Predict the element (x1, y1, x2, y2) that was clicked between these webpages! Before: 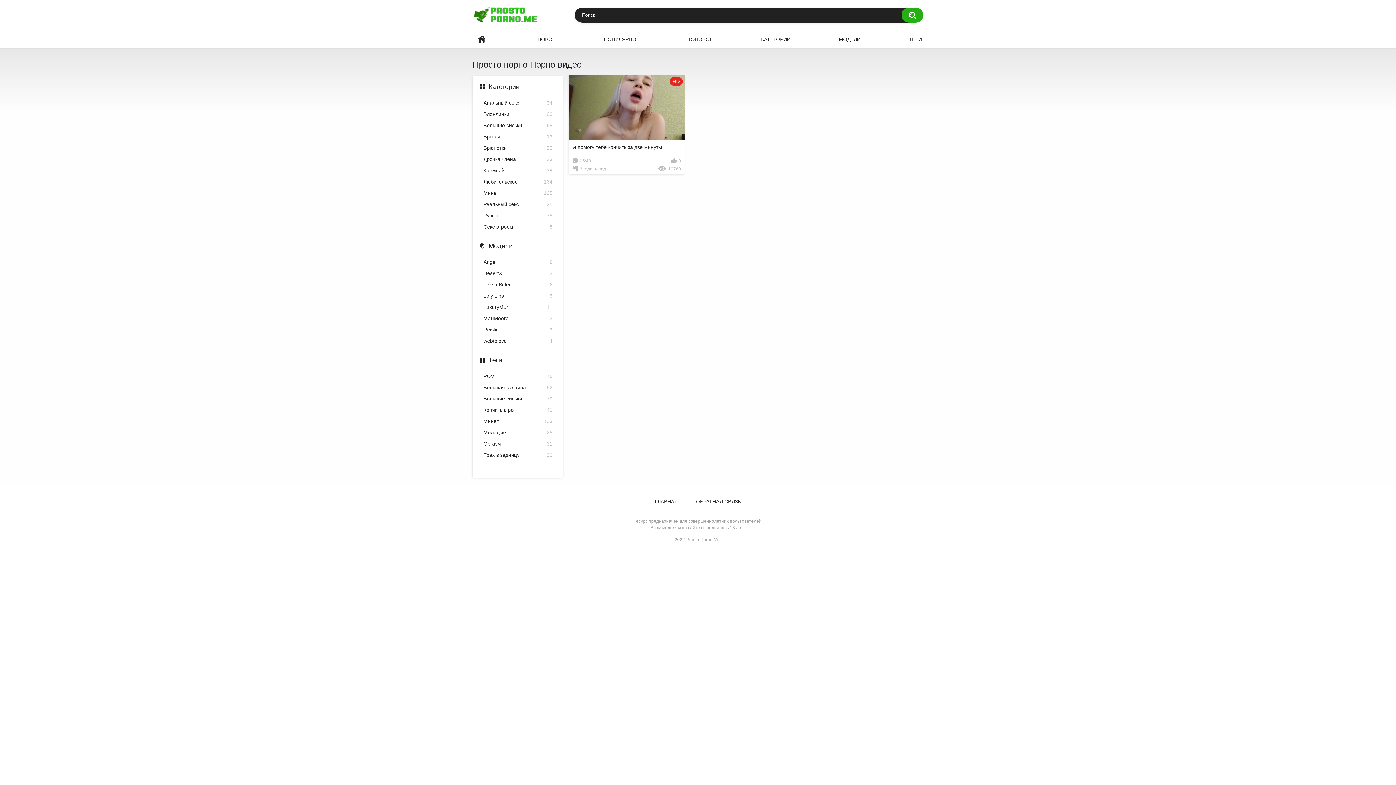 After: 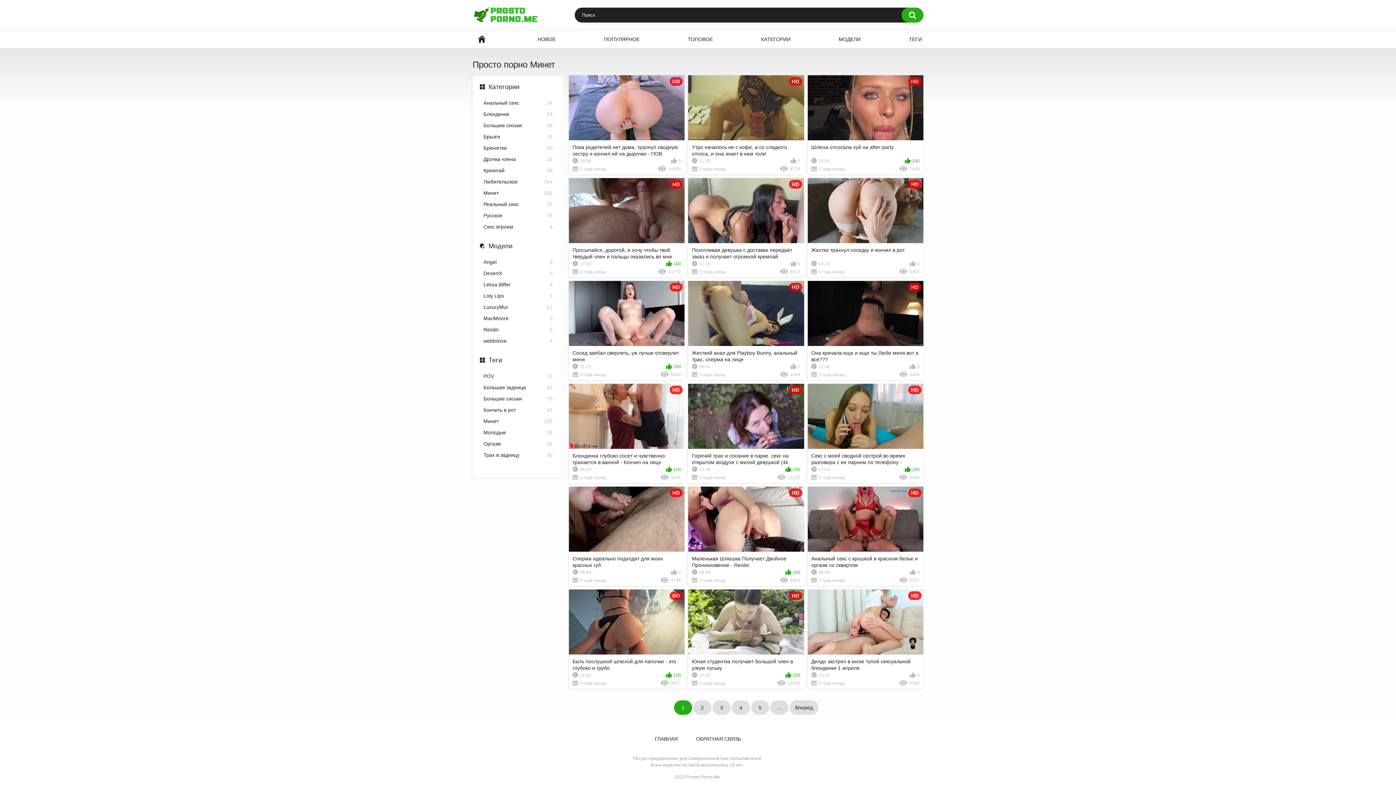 Action: label: Минет
103 bbox: (483, 418, 552, 426)